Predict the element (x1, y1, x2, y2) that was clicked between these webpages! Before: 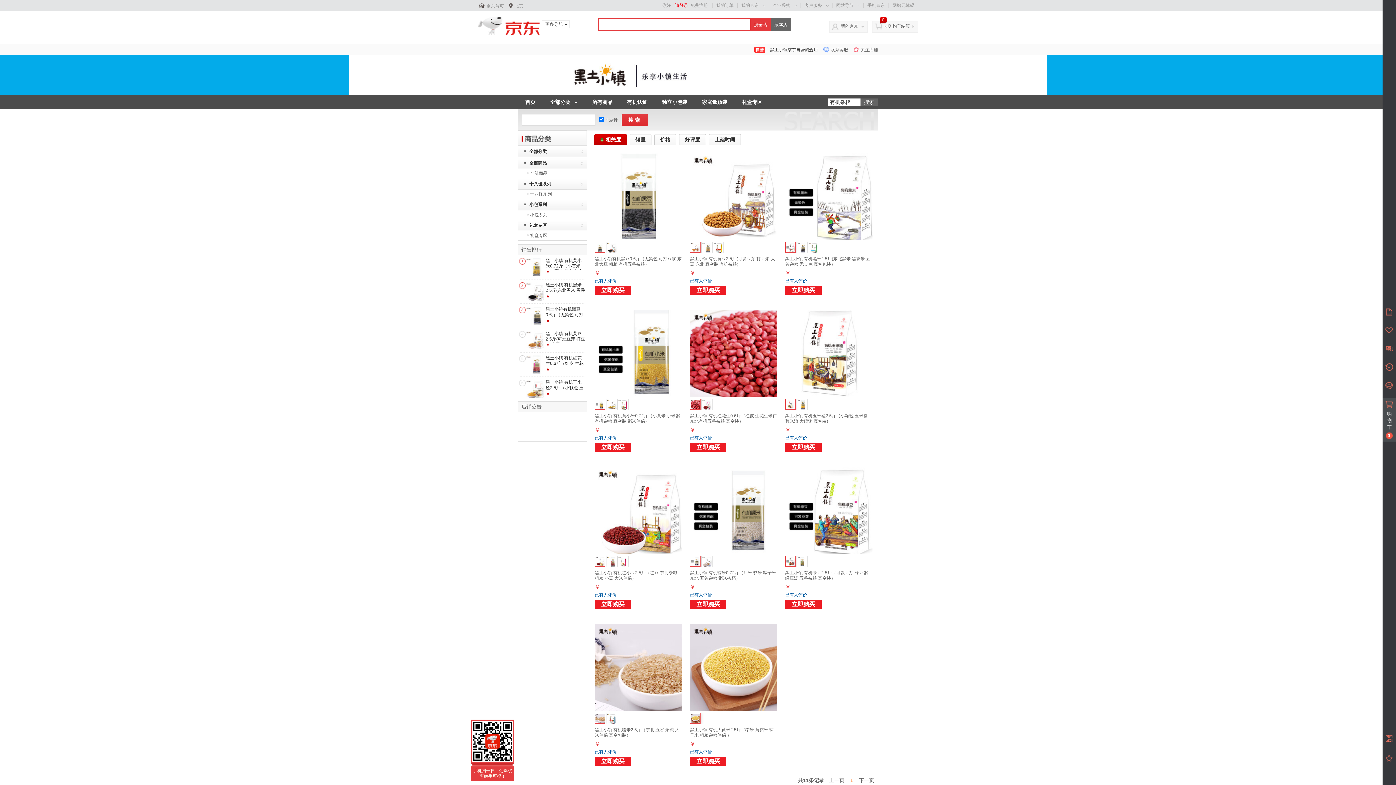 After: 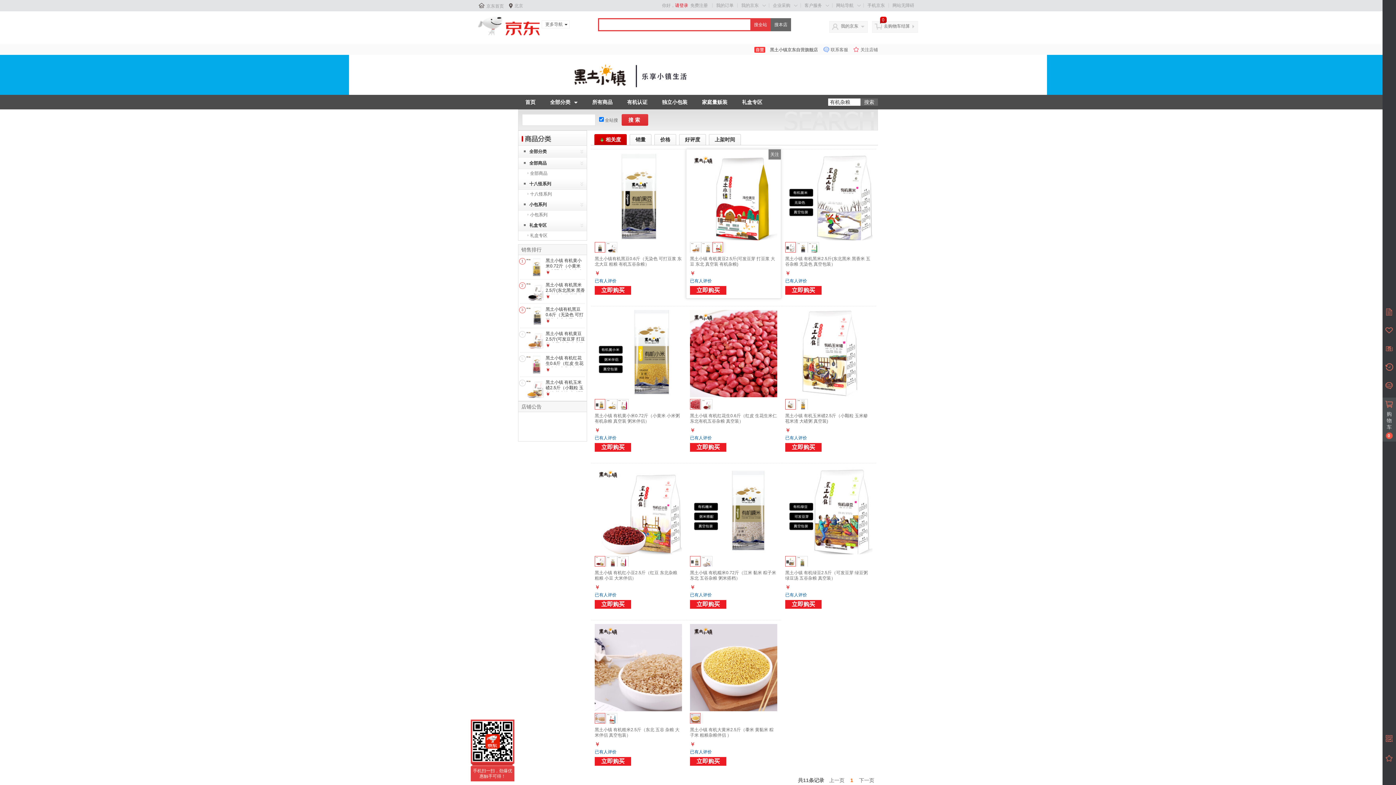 Action: bbox: (712, 242, 724, 253)